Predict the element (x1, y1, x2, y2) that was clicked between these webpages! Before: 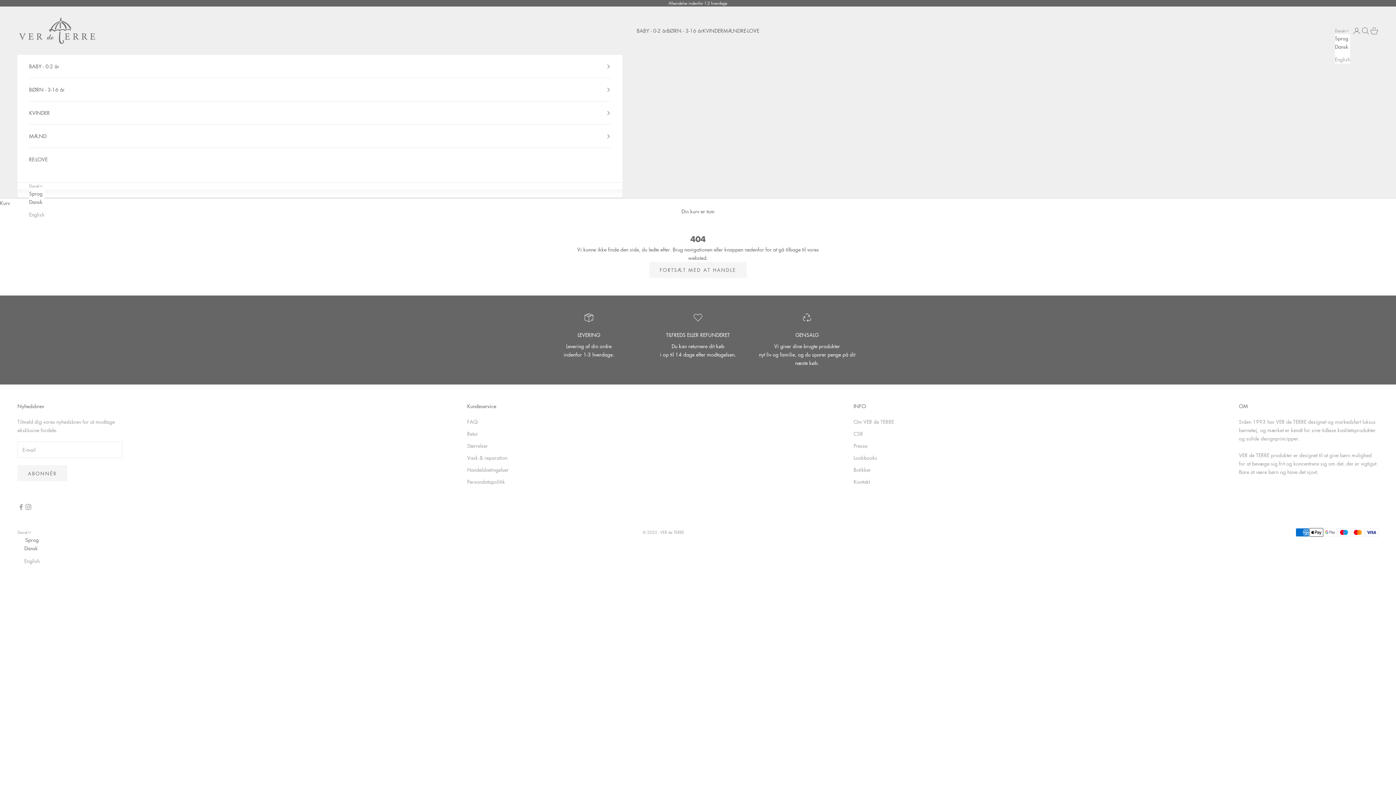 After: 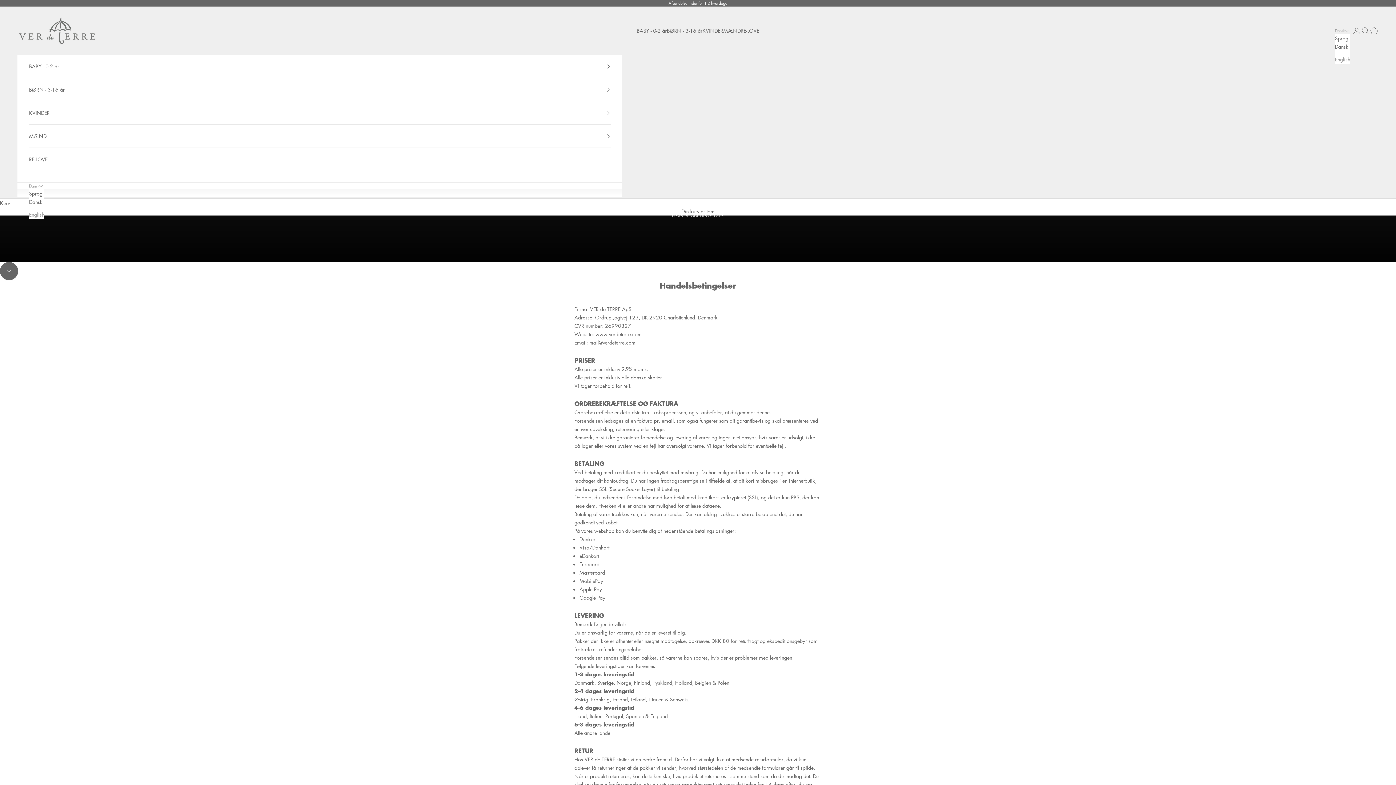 Action: bbox: (467, 466, 508, 473) label: Handelsbetingelser